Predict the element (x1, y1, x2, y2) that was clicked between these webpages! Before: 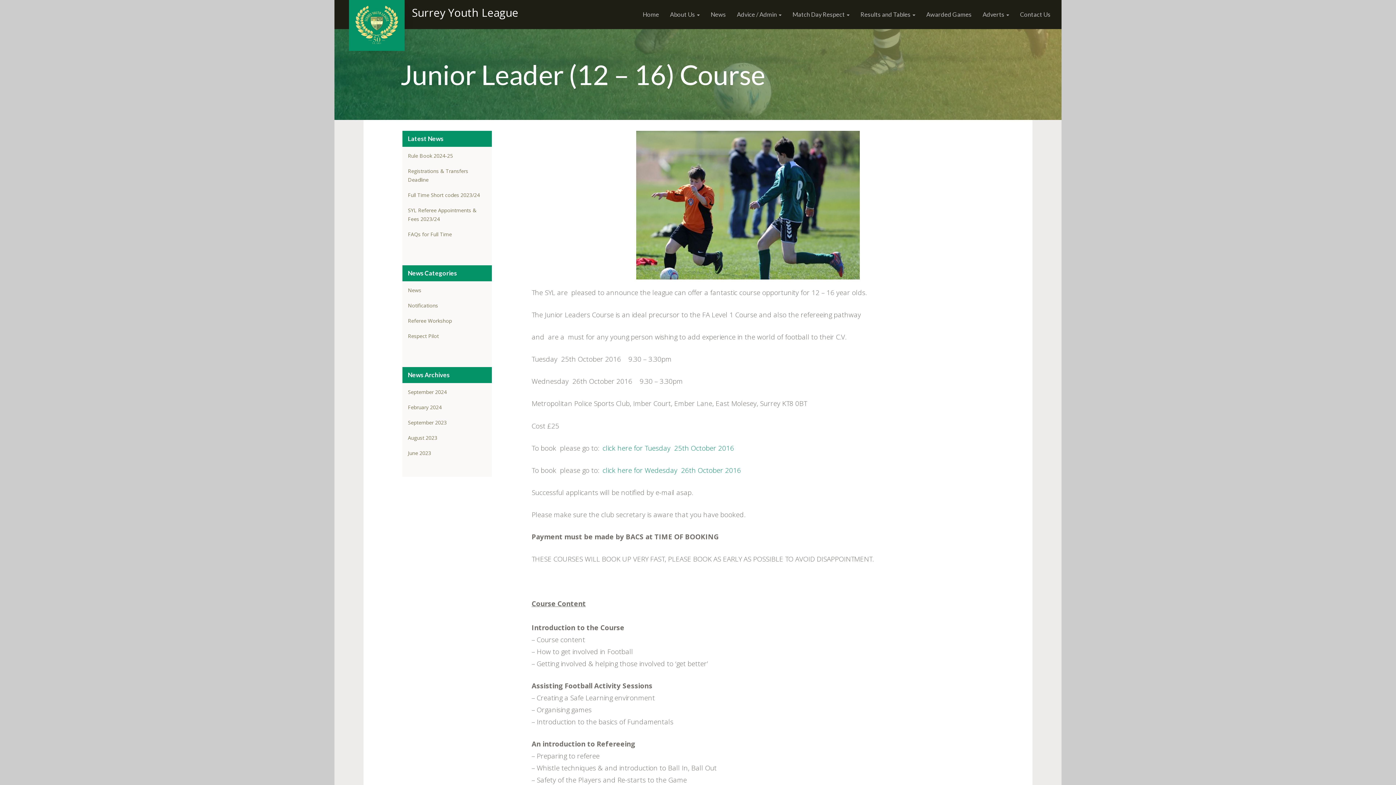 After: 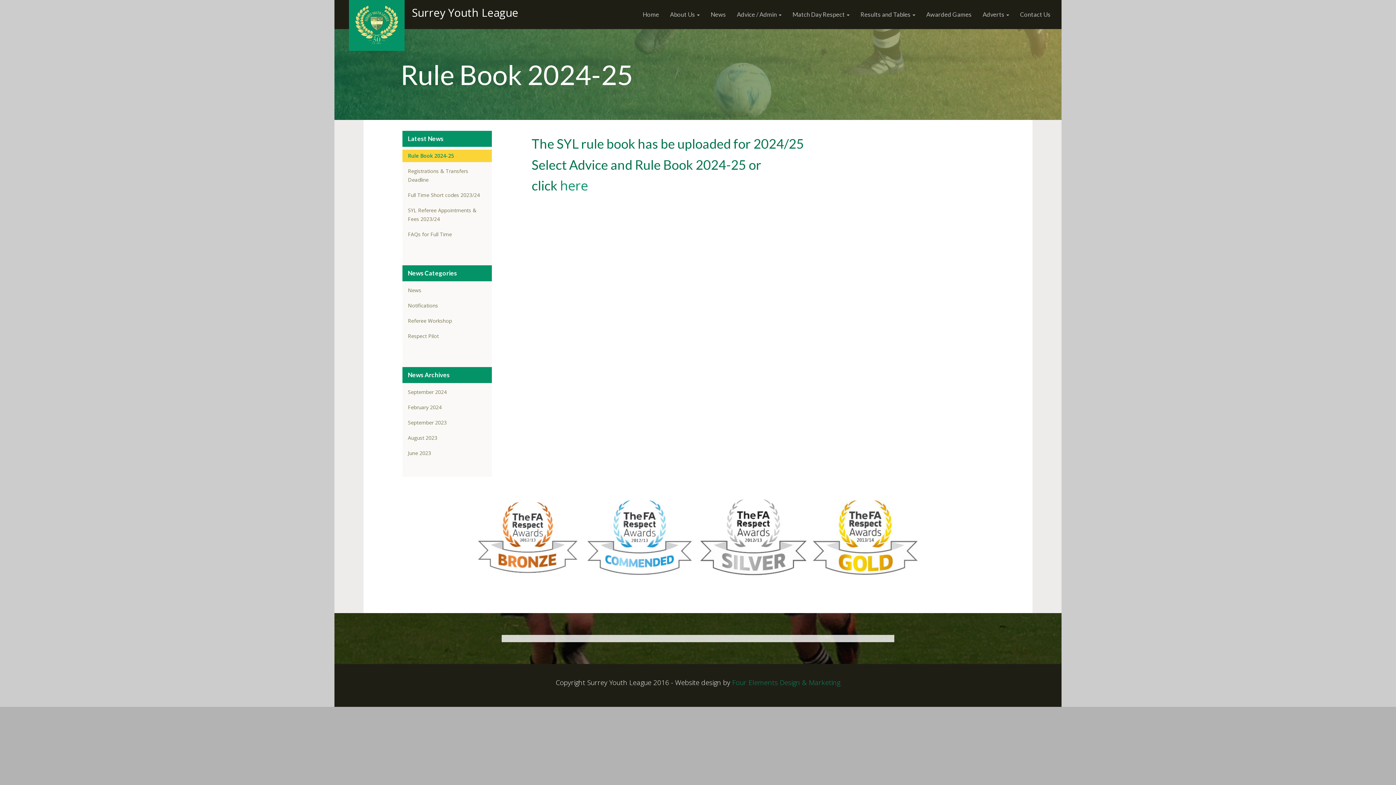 Action: label: Rule Book 2024-25 bbox: (402, 151, 492, 160)